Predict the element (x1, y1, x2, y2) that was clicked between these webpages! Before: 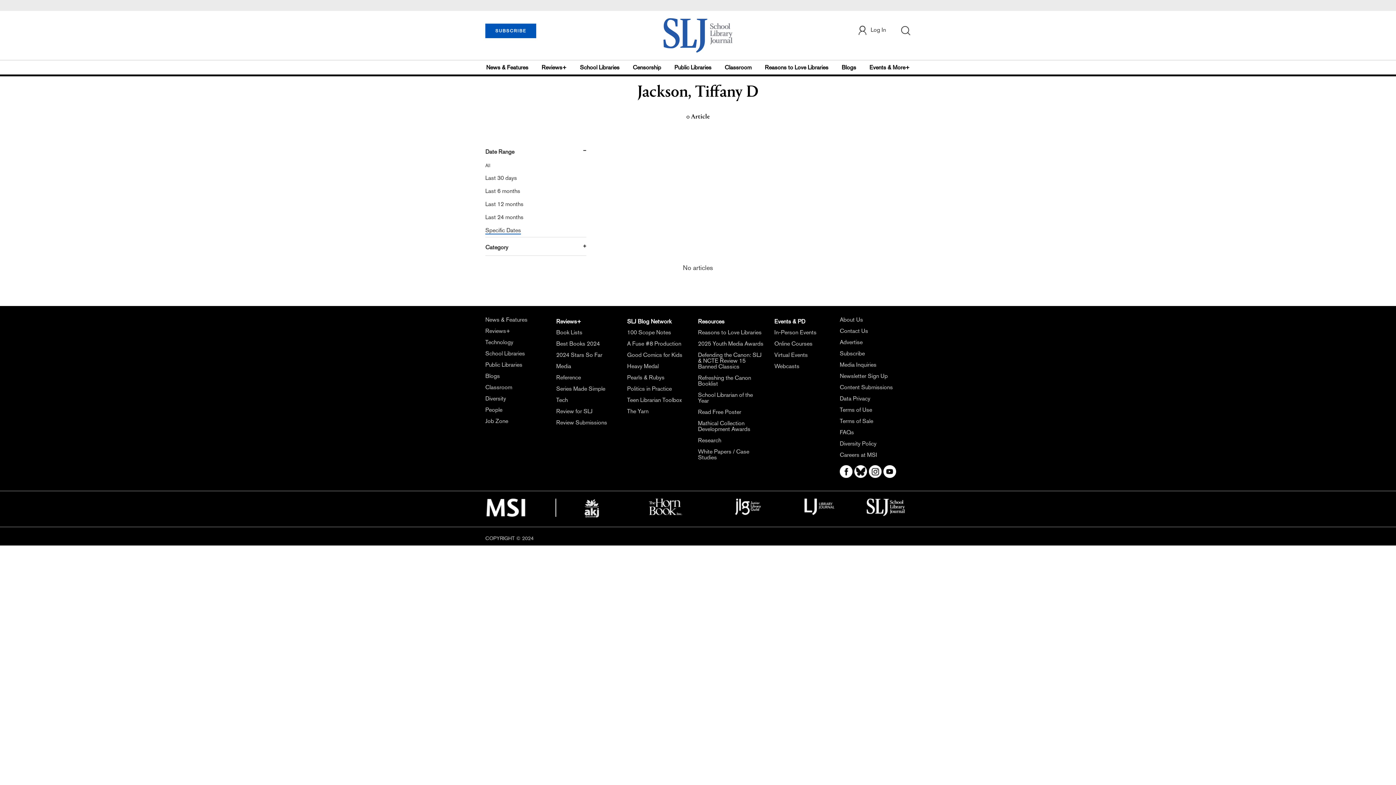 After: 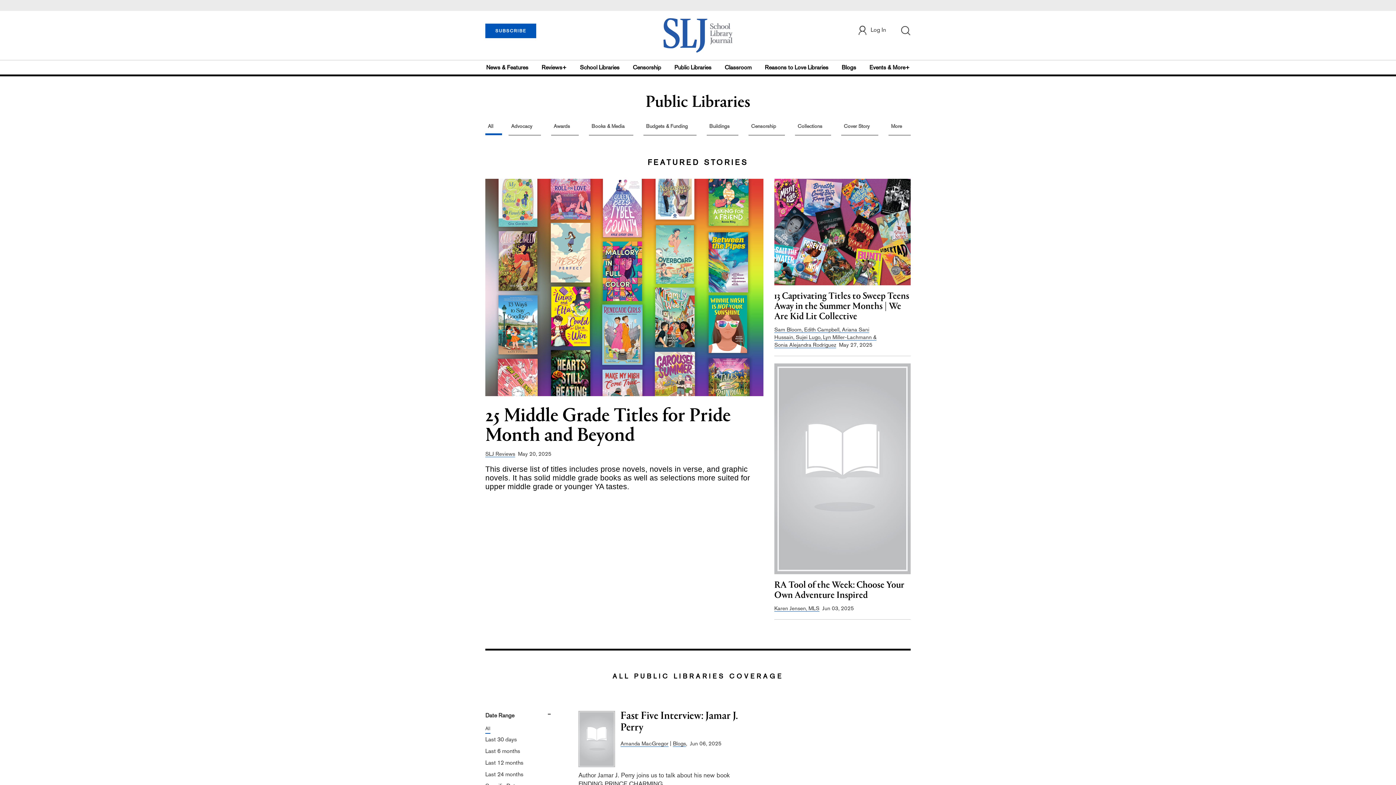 Action: bbox: (671, 60, 714, 74) label: Public Libraries